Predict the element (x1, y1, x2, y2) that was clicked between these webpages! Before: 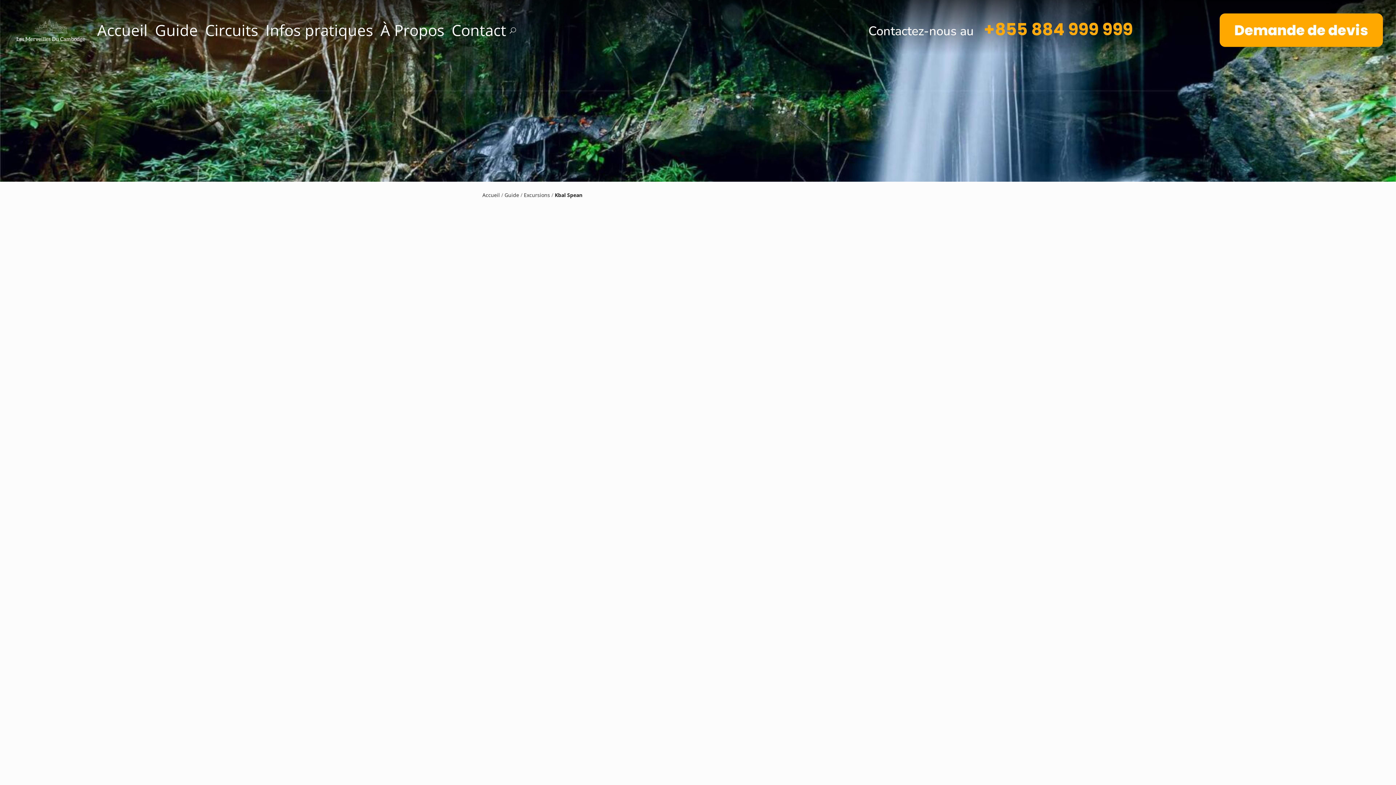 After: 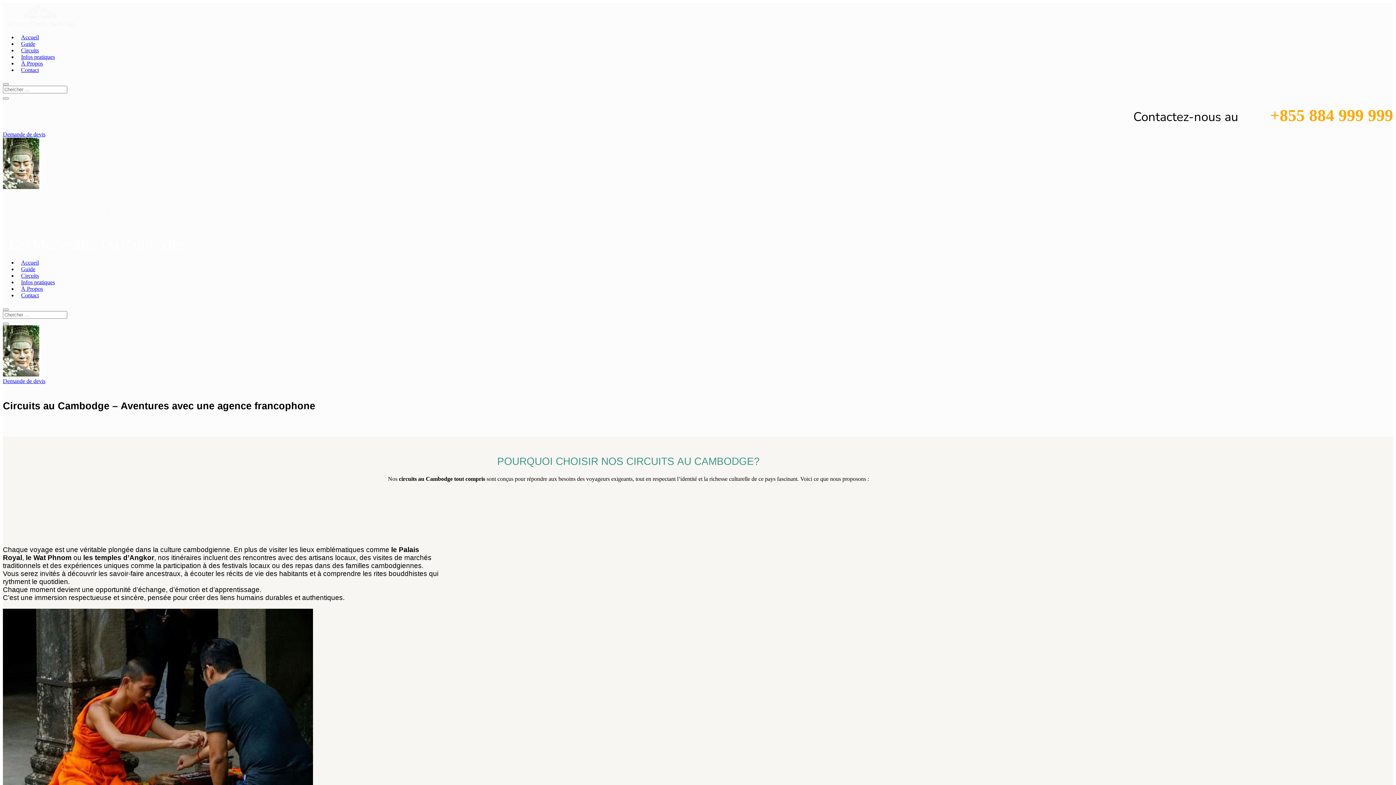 Action: label: Circuits bbox: (205, 16, 258, 44)